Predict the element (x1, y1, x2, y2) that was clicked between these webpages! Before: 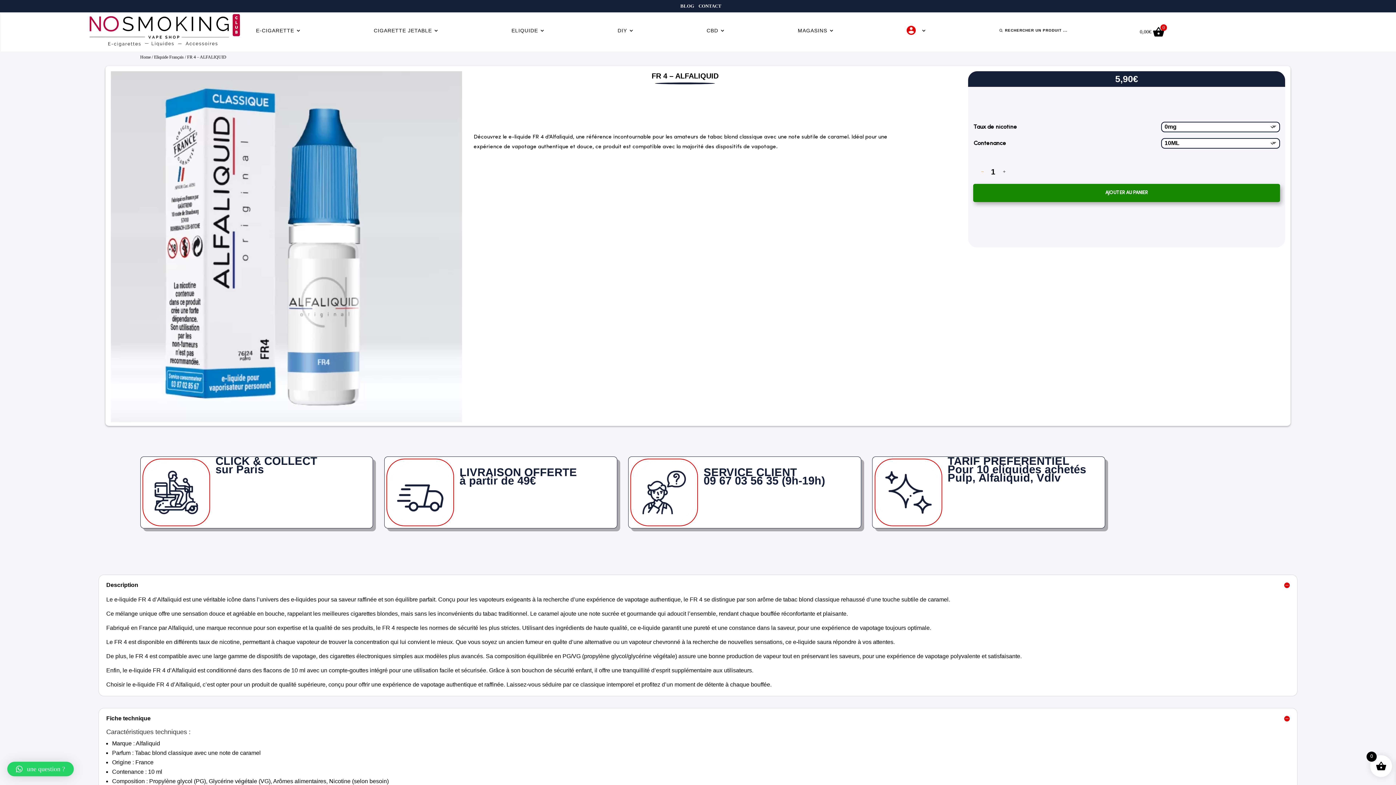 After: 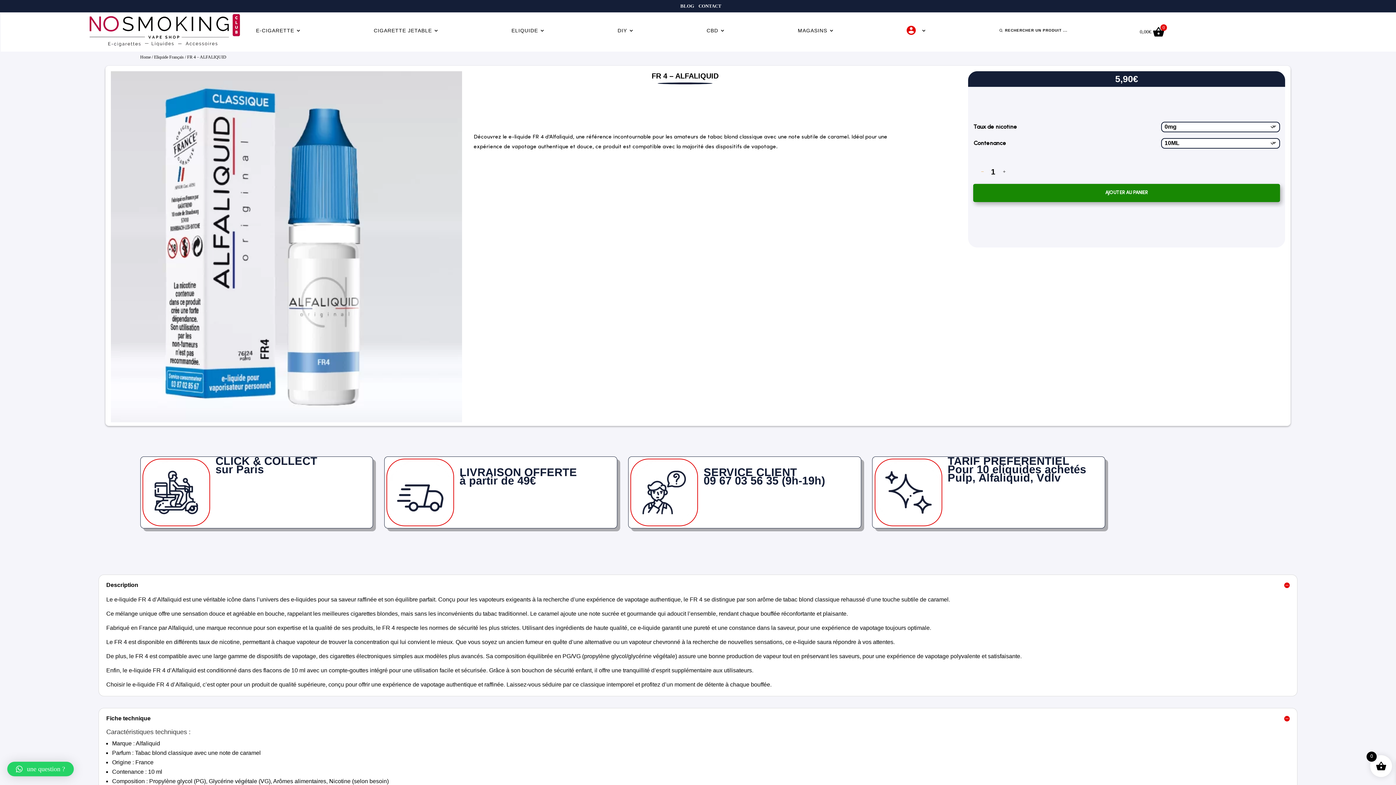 Action: bbox: (975, 159, 989, 183)